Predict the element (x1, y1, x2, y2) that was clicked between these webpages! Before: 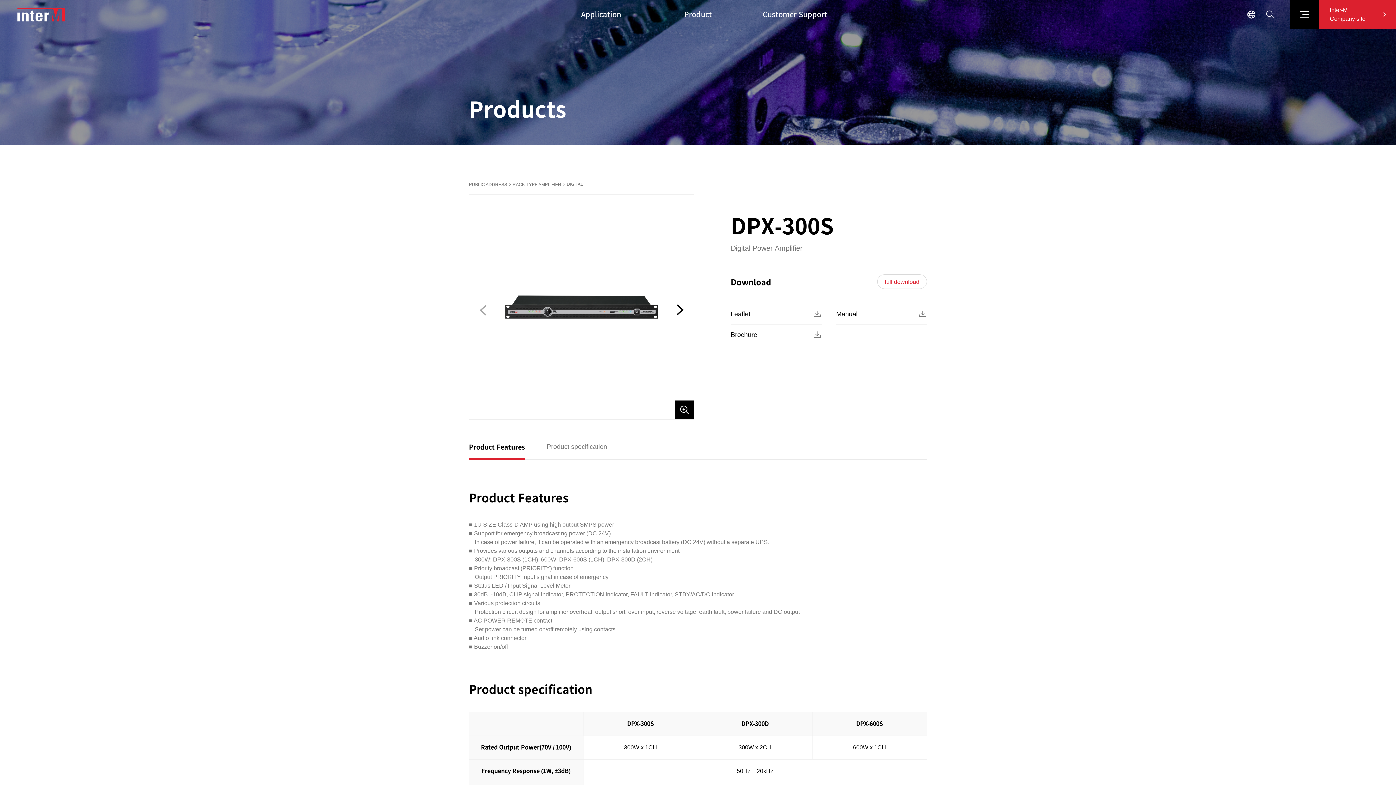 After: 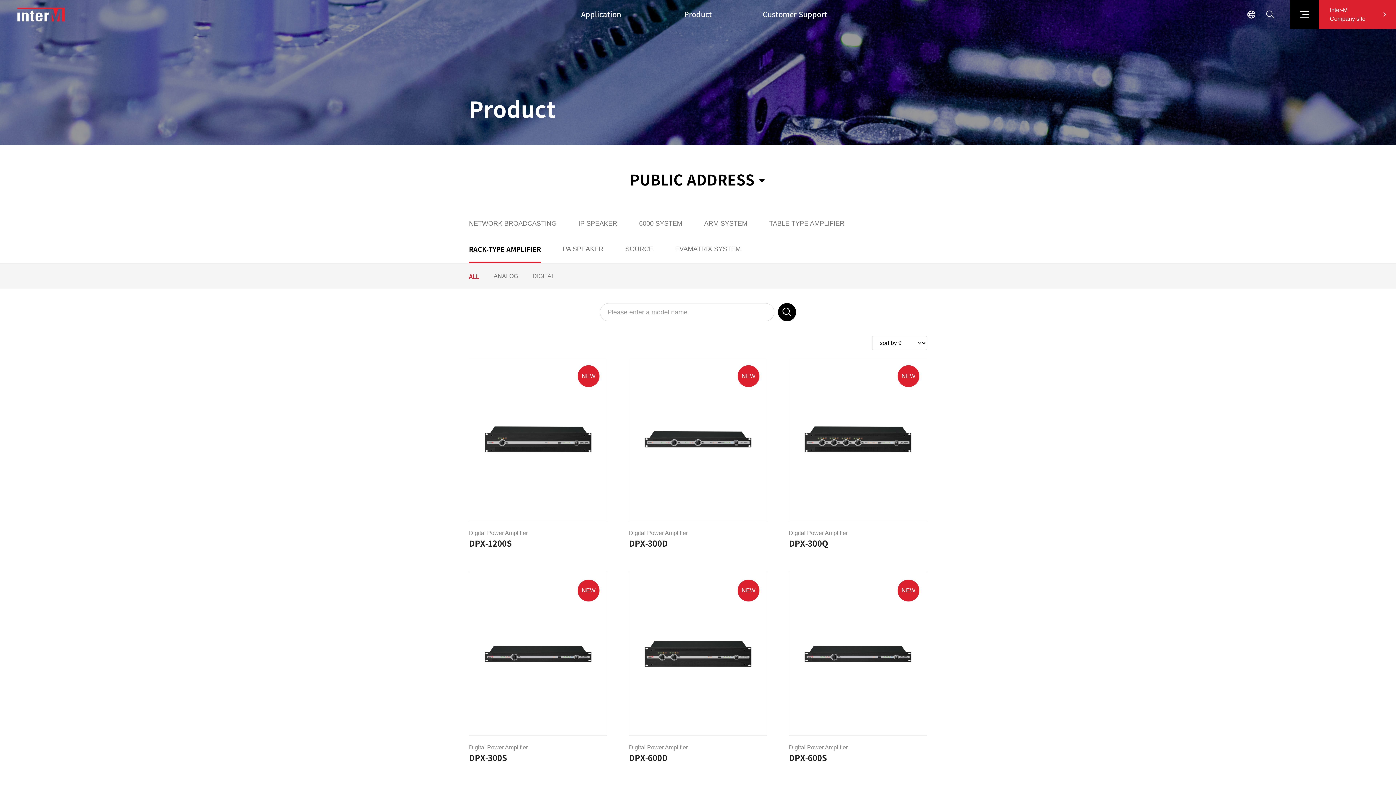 Action: label: RACK-TYPE AMPLIFIER bbox: (512, 181, 566, 187)